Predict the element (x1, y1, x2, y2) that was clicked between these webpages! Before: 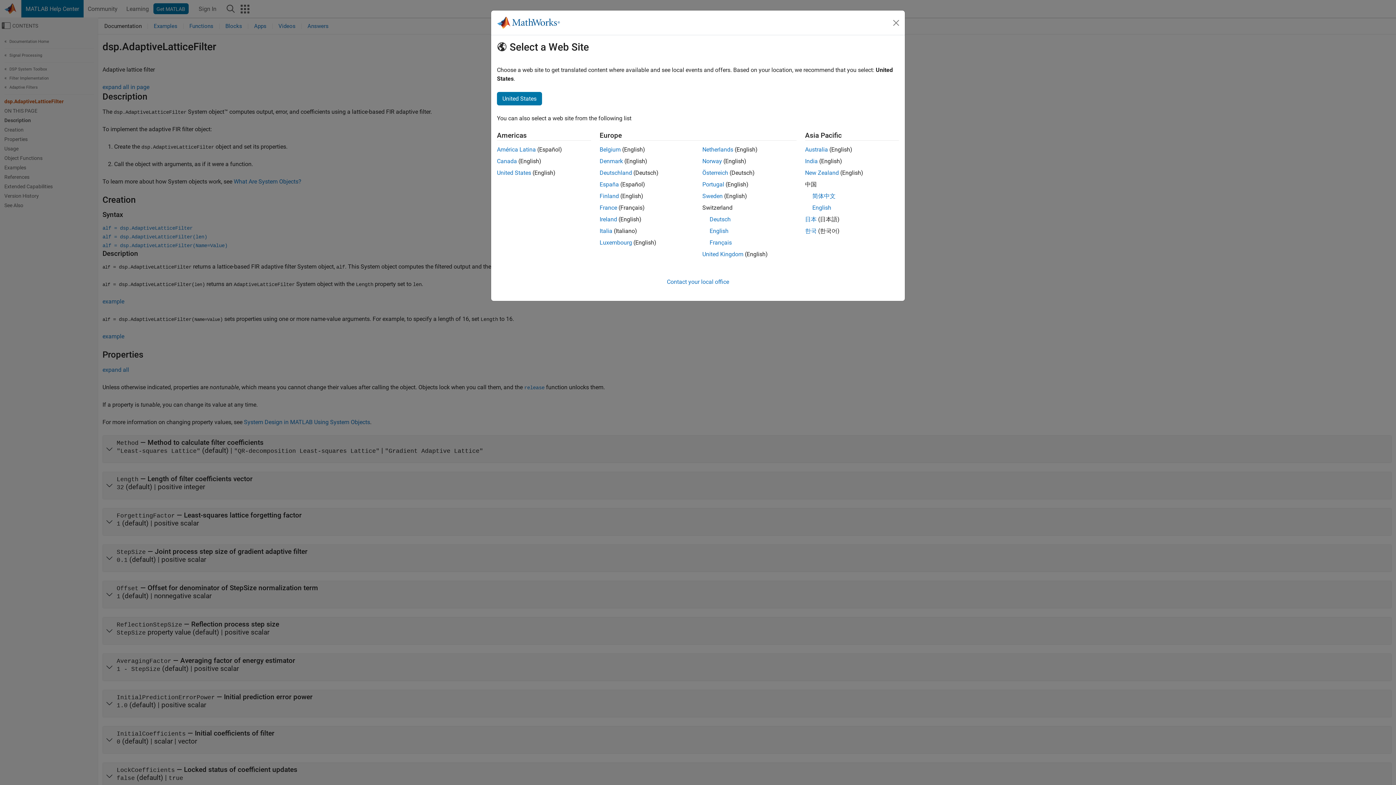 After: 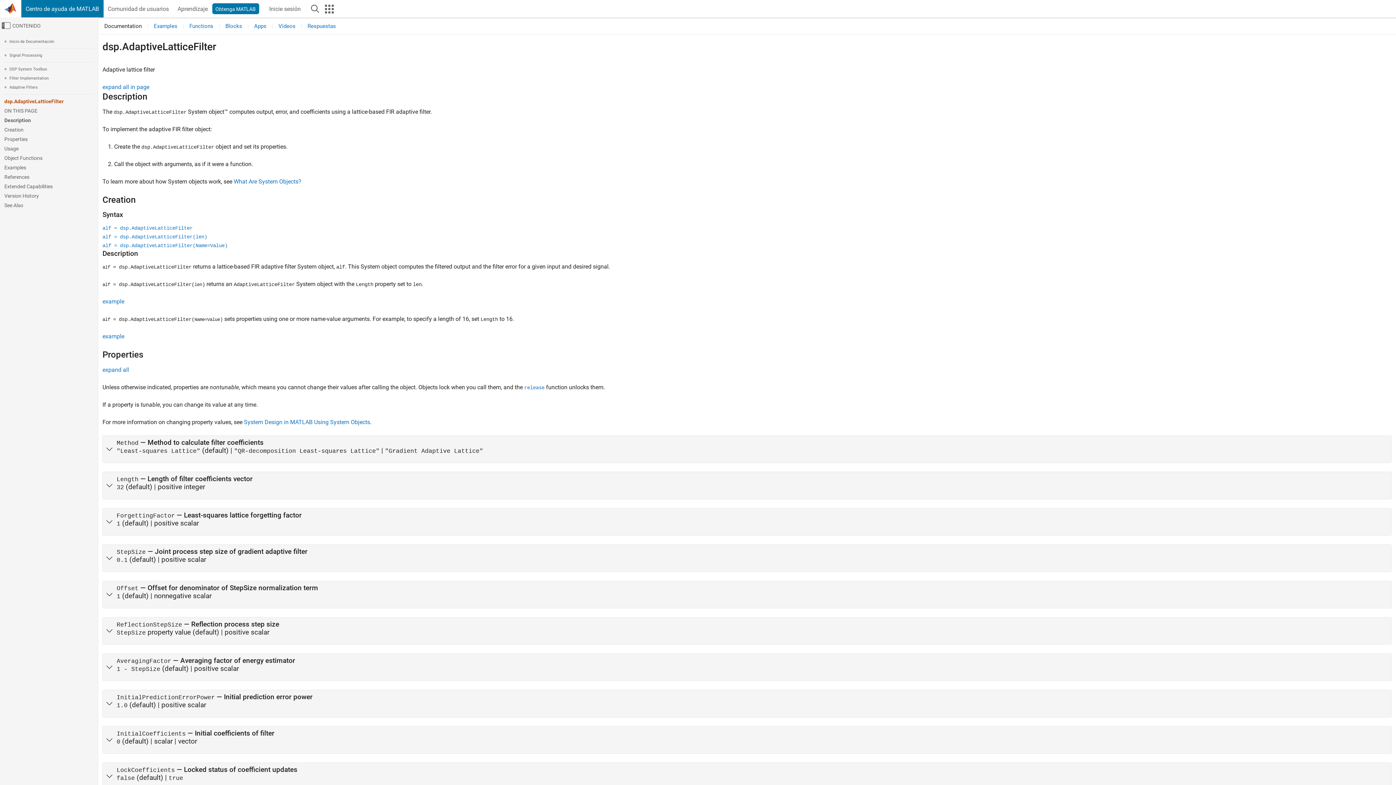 Action: label: España bbox: (599, 181, 619, 188)